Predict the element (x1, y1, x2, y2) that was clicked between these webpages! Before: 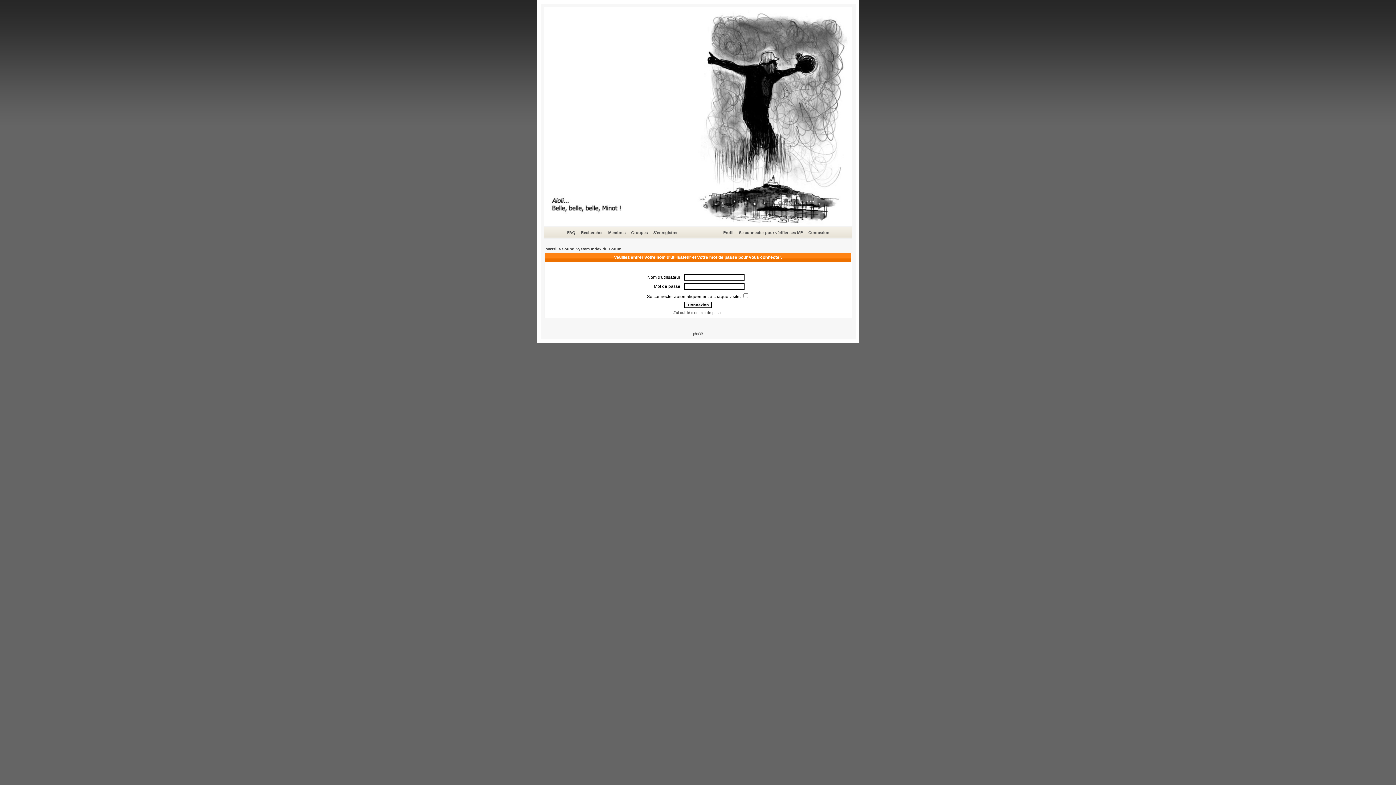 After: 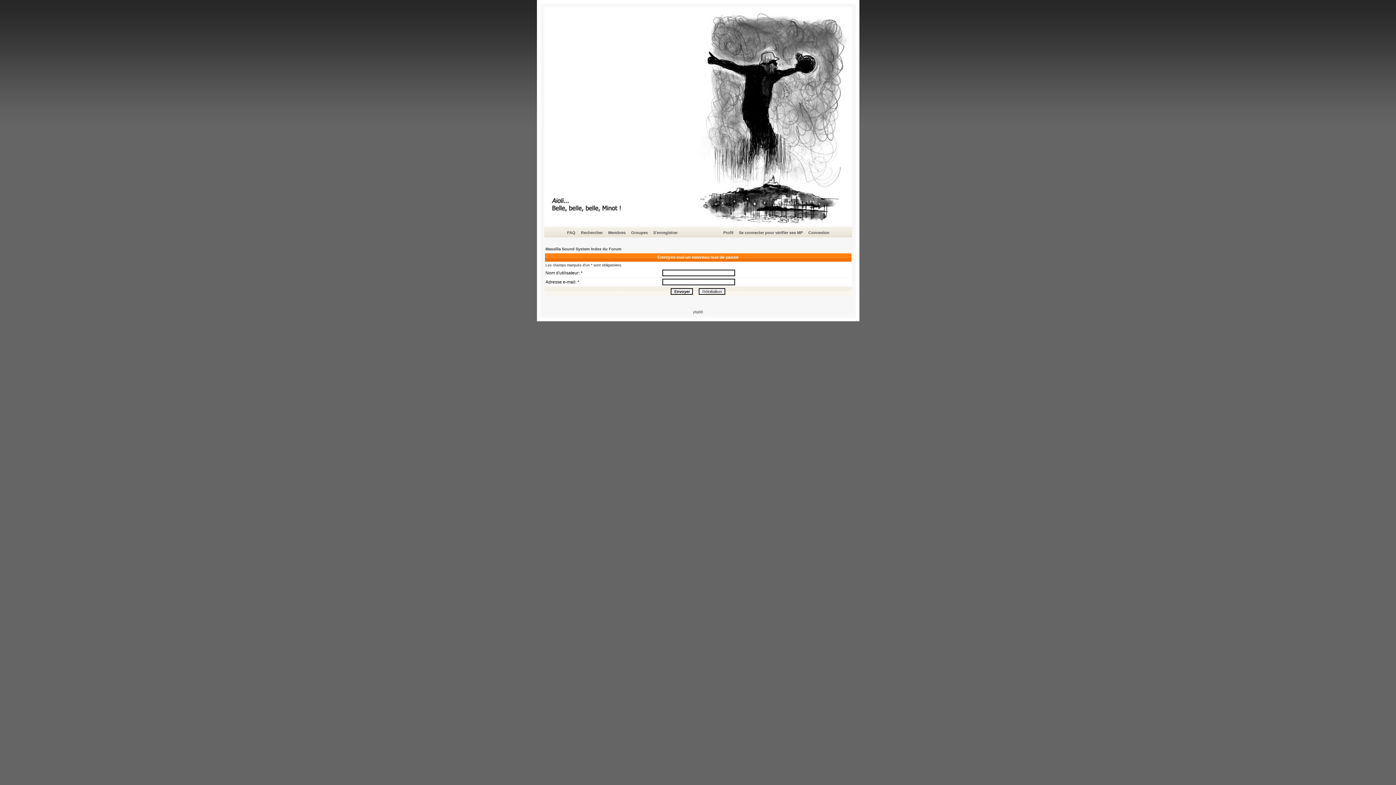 Action: bbox: (673, 310, 722, 314) label: J'ai oublié mon mot de passe